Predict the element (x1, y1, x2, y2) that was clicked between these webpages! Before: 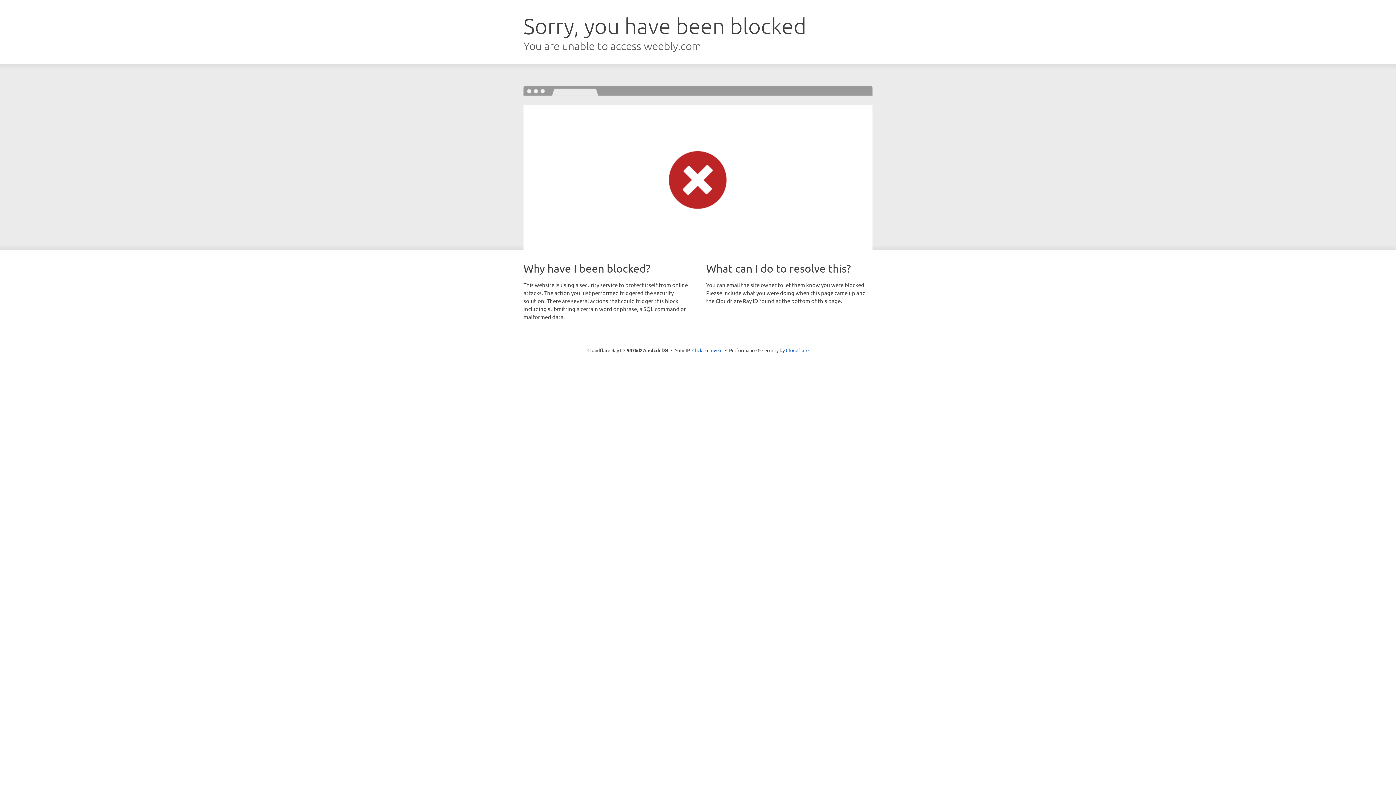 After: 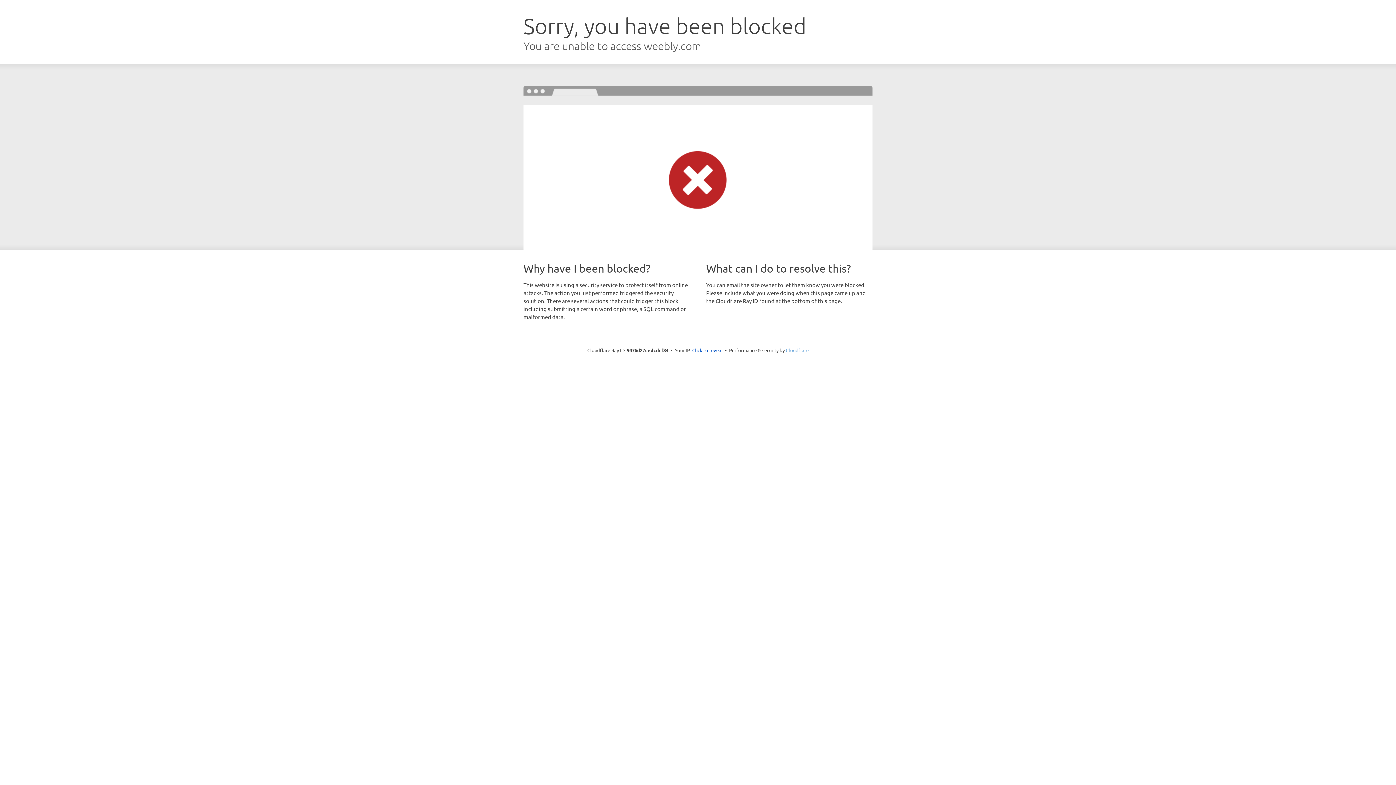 Action: bbox: (786, 347, 808, 353) label: Cloudflare